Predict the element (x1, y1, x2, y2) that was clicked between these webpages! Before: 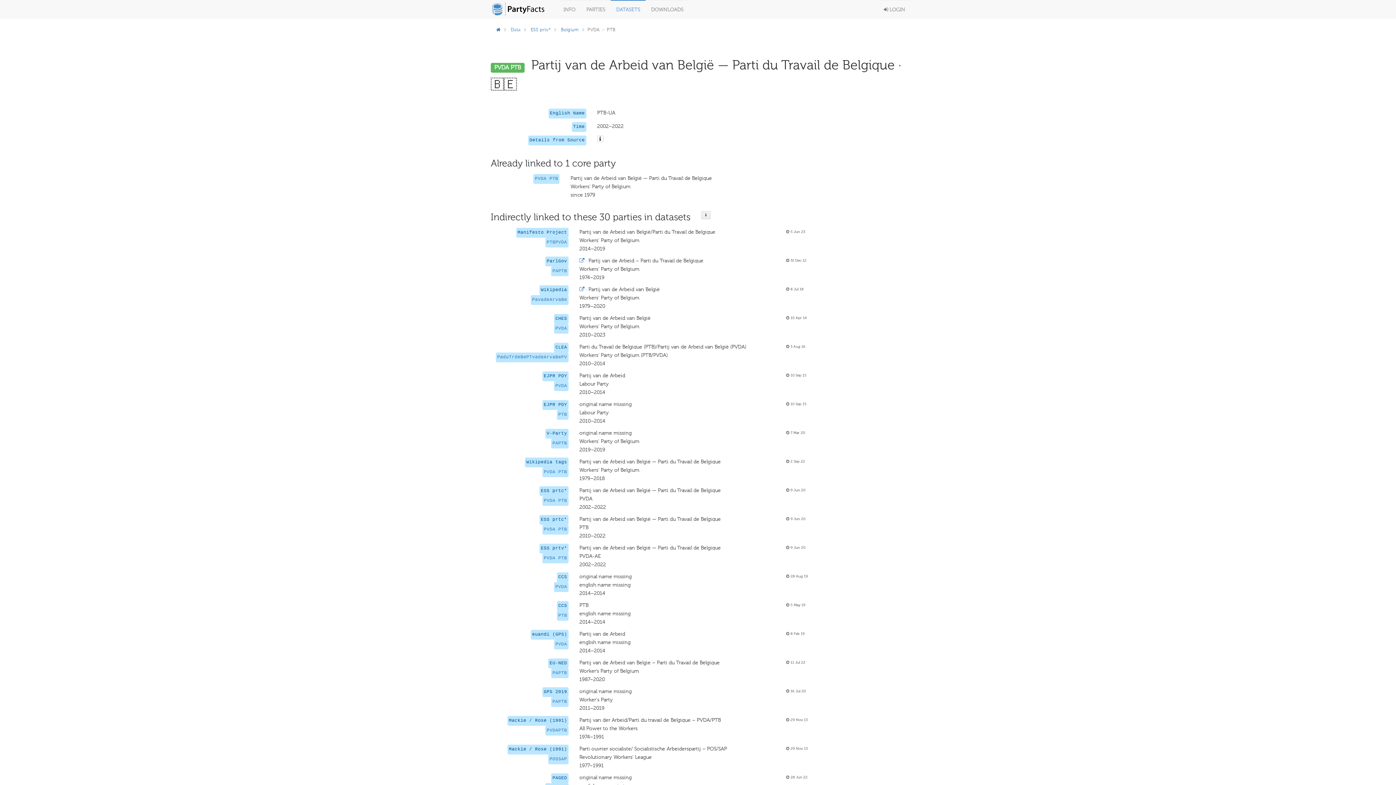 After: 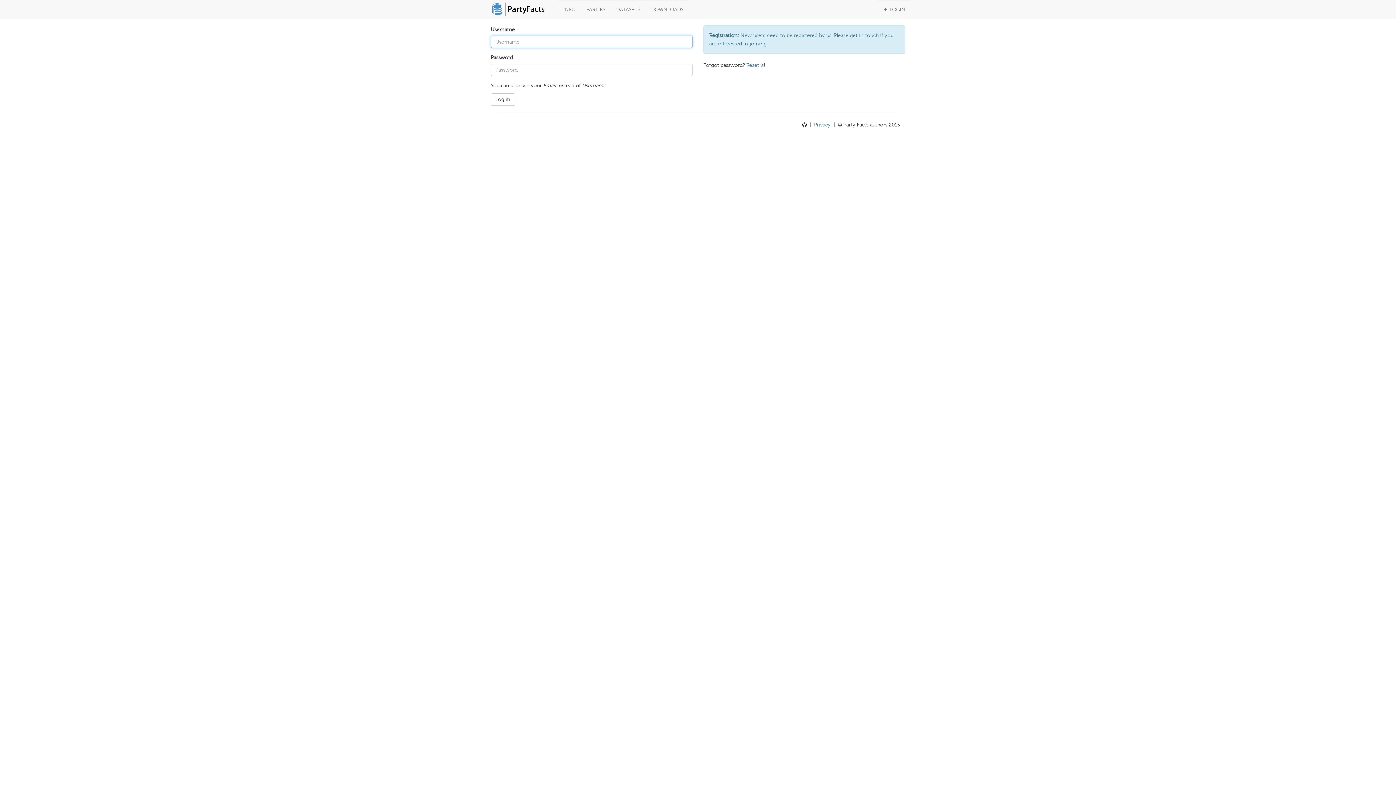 Action: bbox: (878, 0, 910, 18) label:  LOGIN